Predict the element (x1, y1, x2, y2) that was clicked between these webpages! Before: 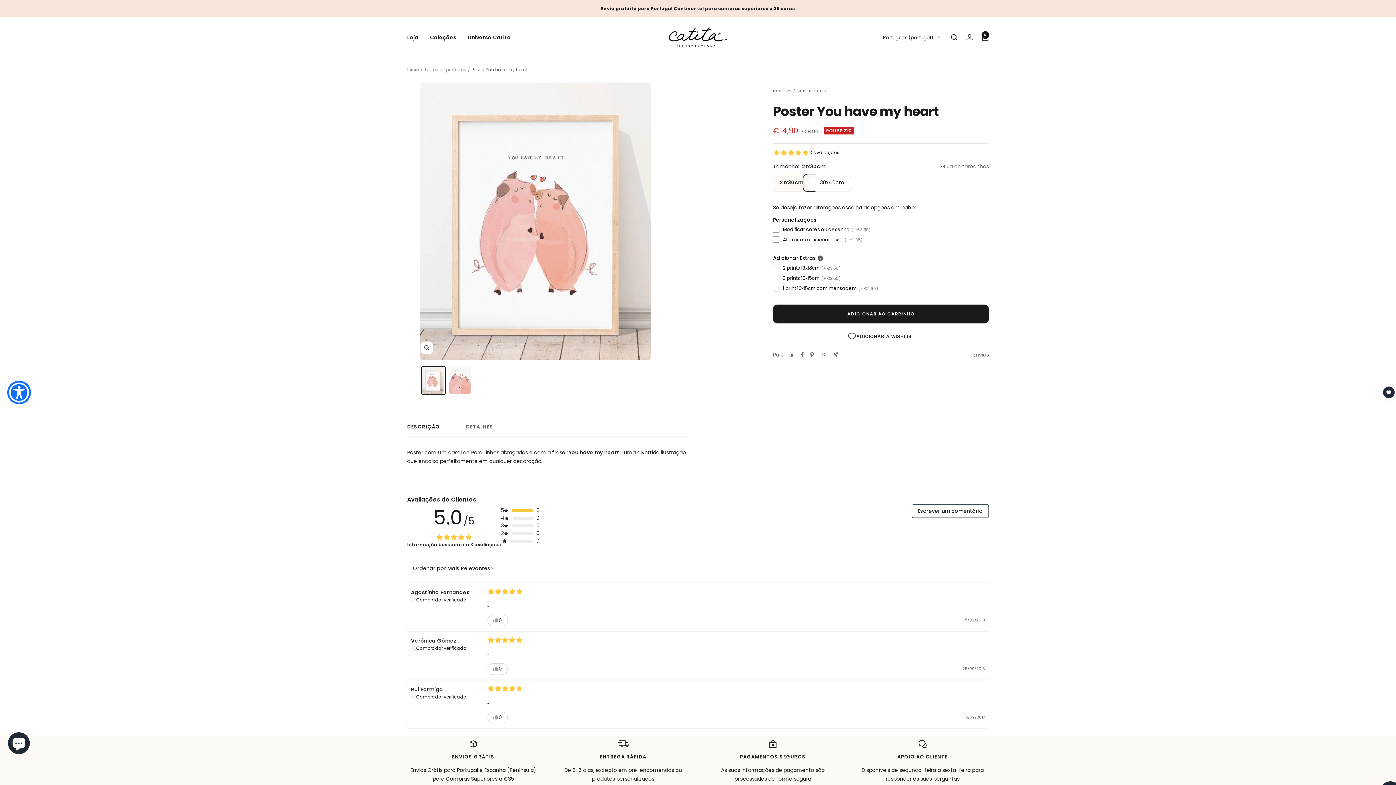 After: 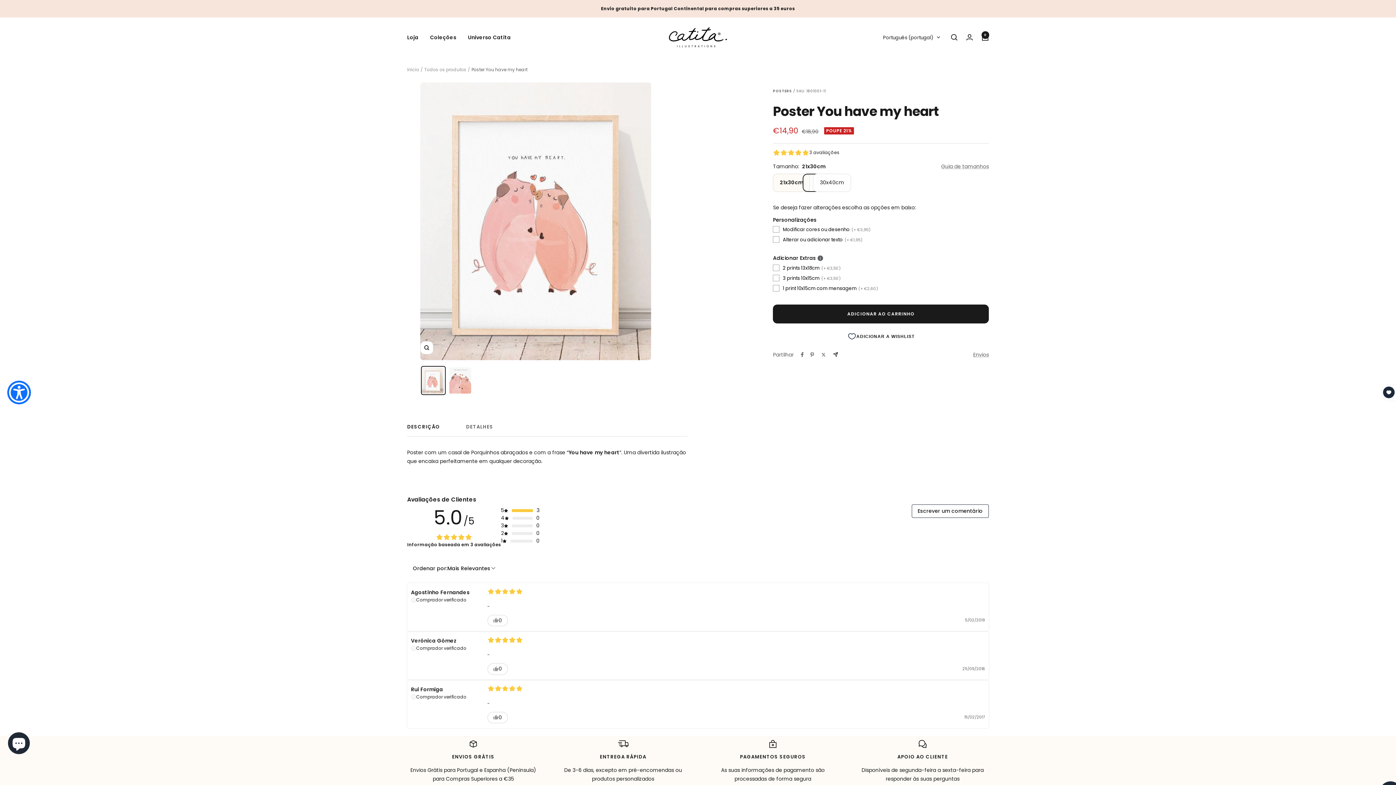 Action: label: Partilhar por e-mail bbox: (833, 352, 838, 357)